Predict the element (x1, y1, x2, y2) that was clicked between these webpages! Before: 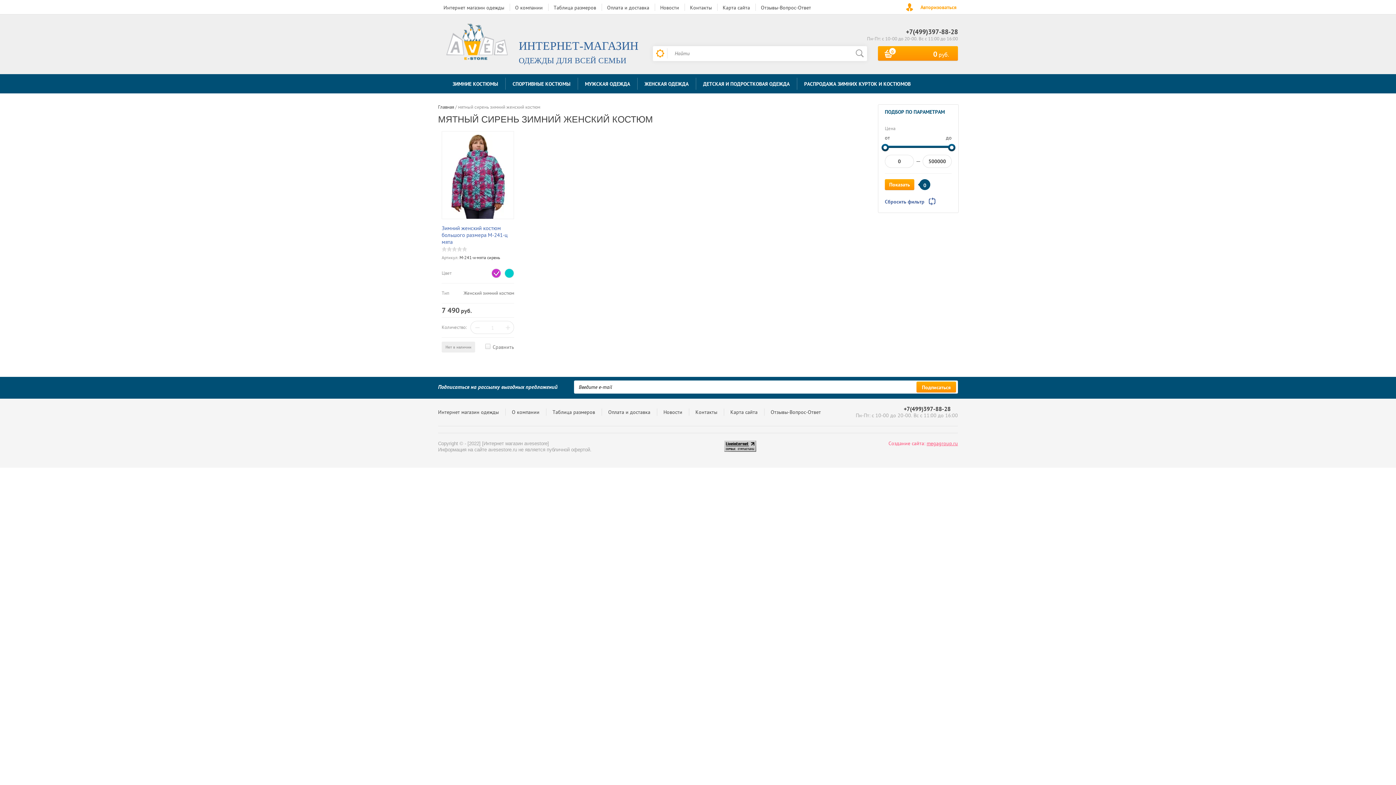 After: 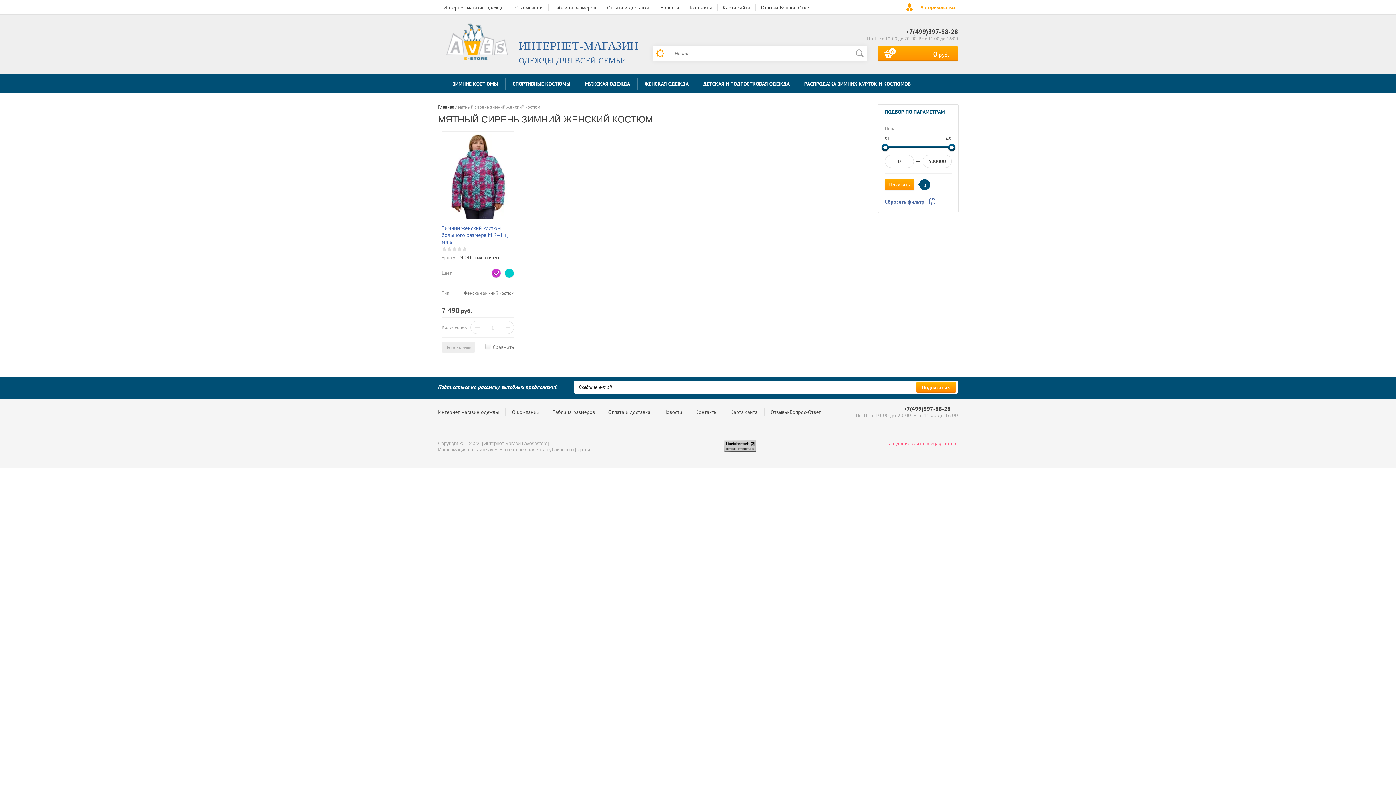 Action: bbox: (916, 381, 956, 392) label: Подписаться